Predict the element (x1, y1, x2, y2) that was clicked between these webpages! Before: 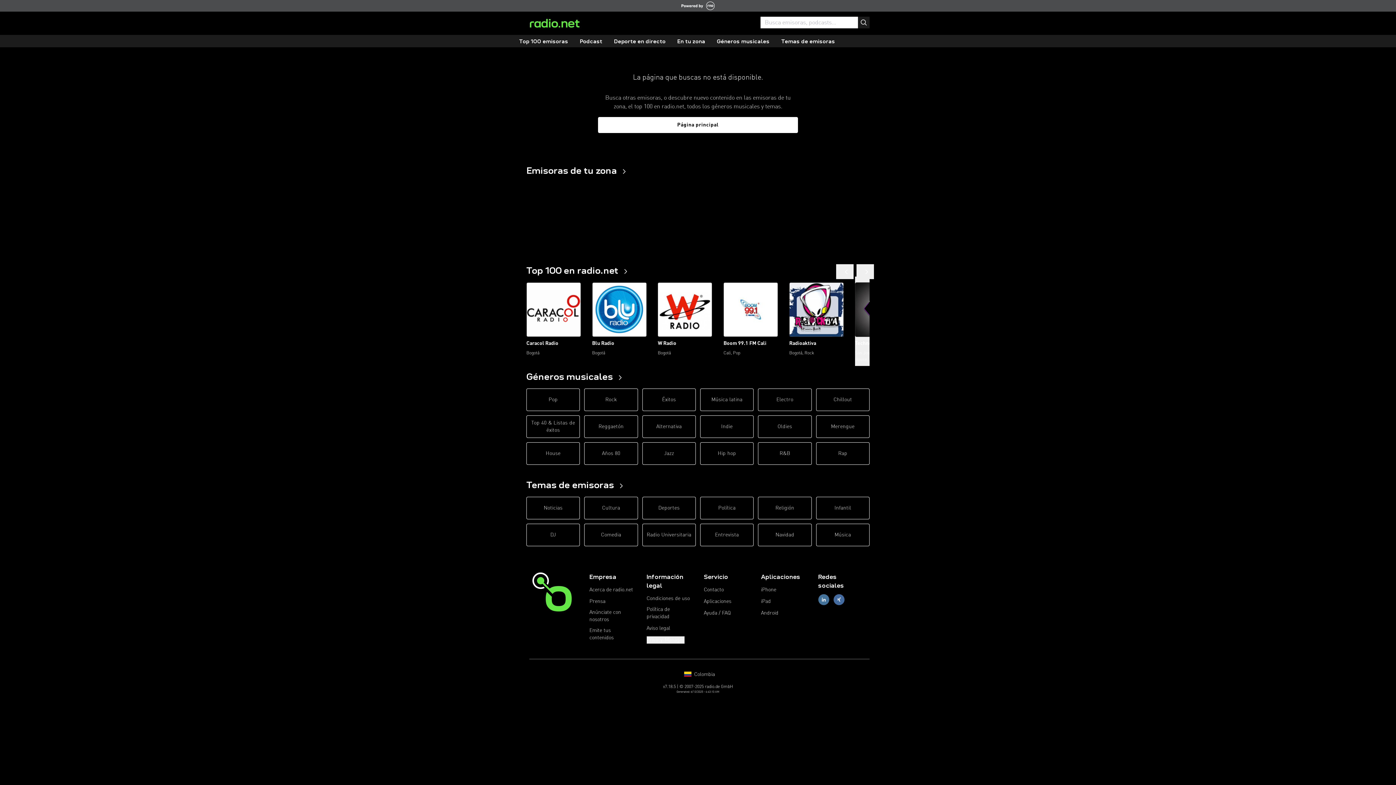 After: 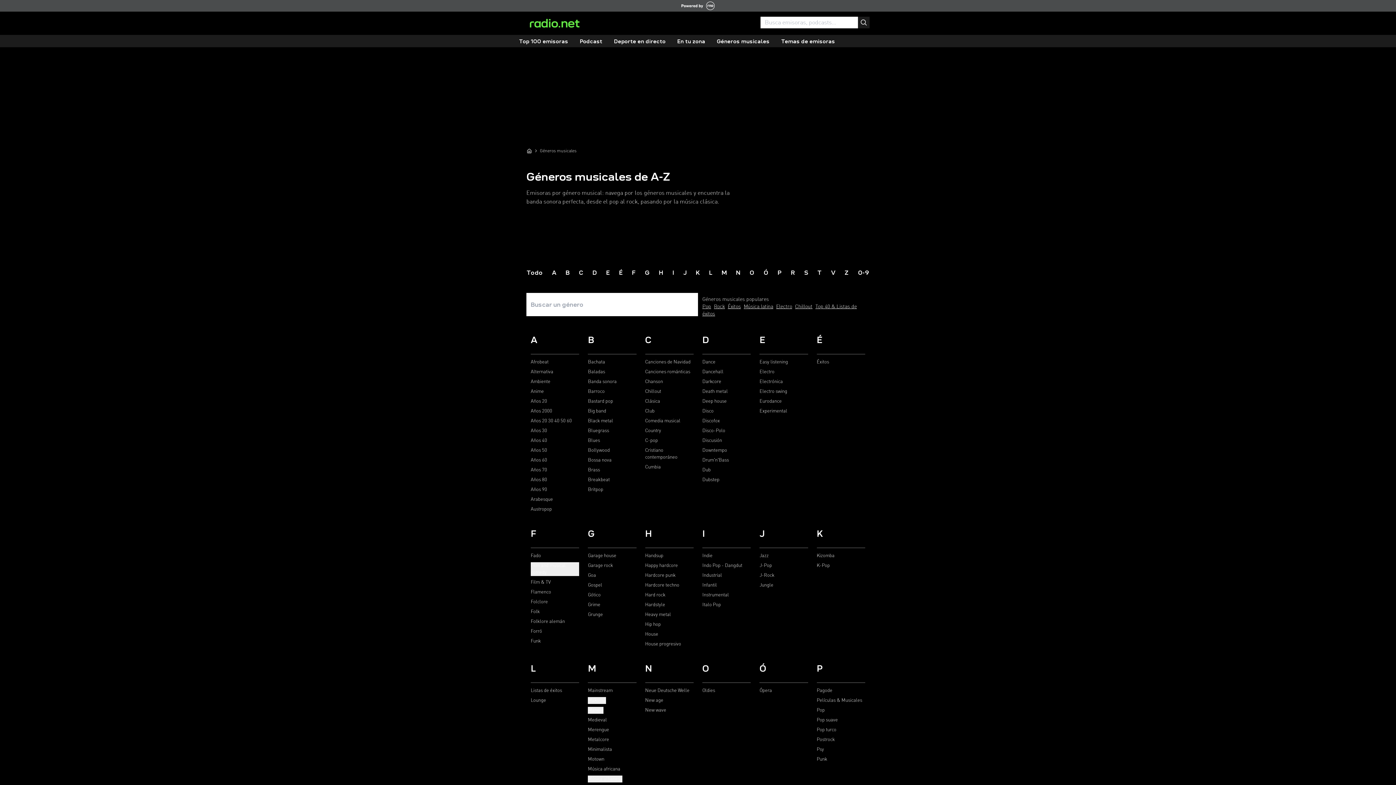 Action: label: Géneros musicales bbox: (526, 370, 624, 382)